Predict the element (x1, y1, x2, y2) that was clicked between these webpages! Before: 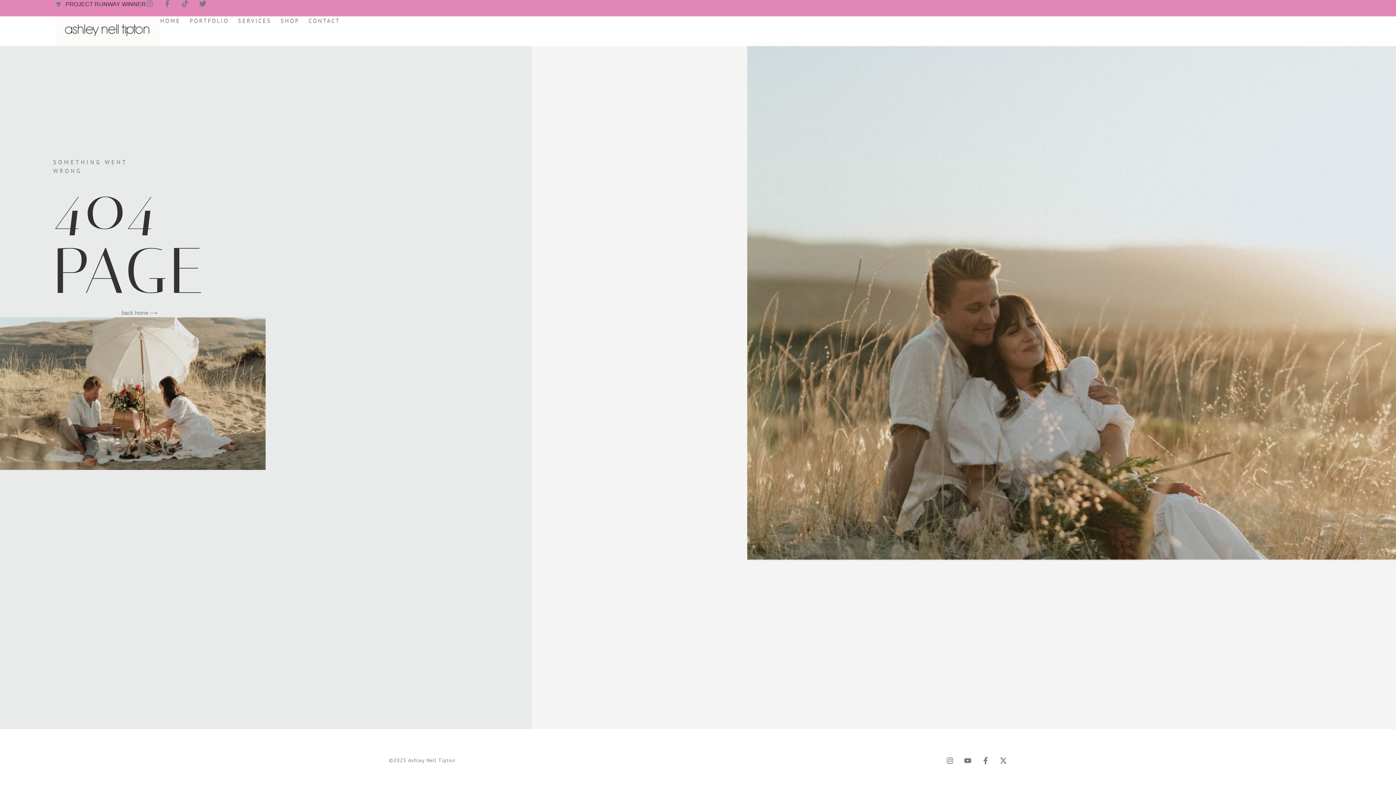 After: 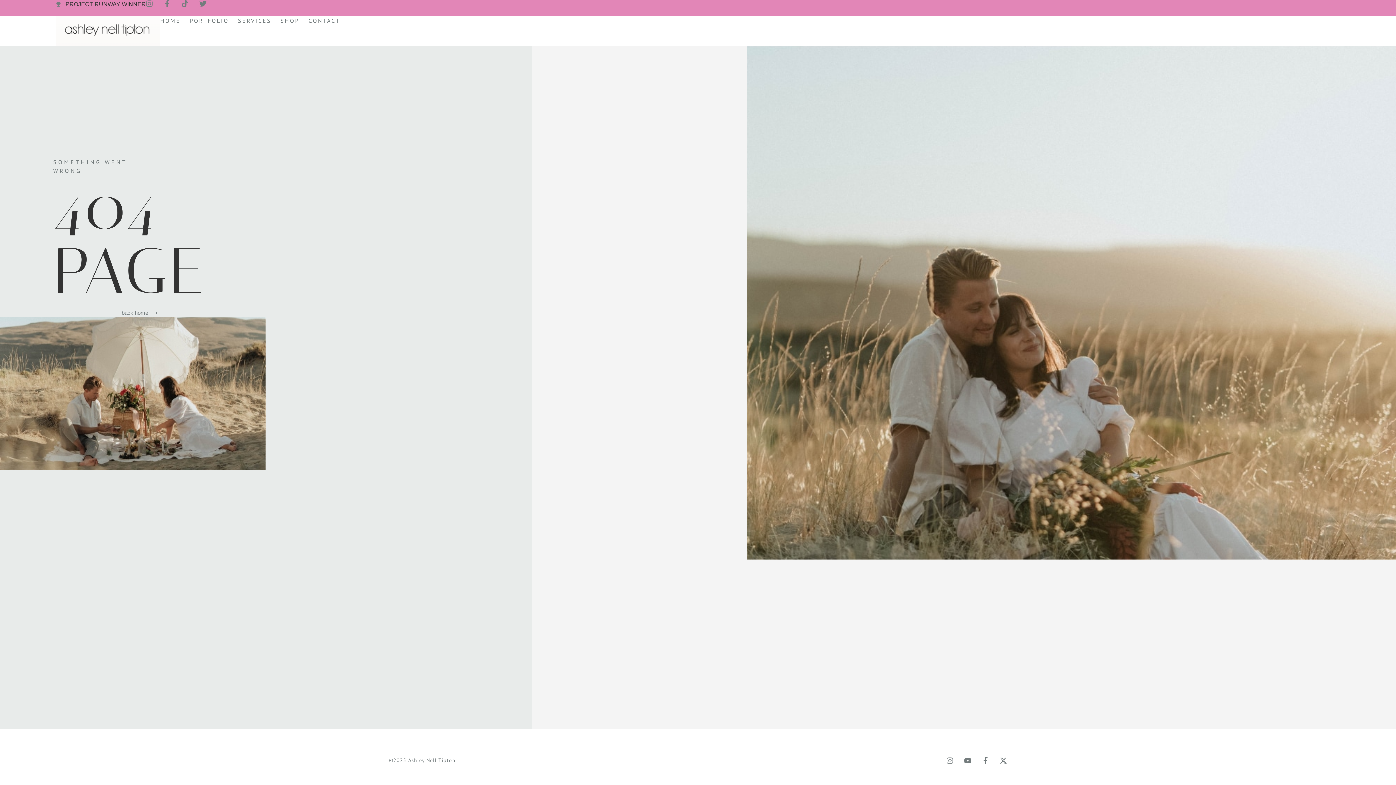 Action: label: Instagram bbox: (946, 757, 953, 764)